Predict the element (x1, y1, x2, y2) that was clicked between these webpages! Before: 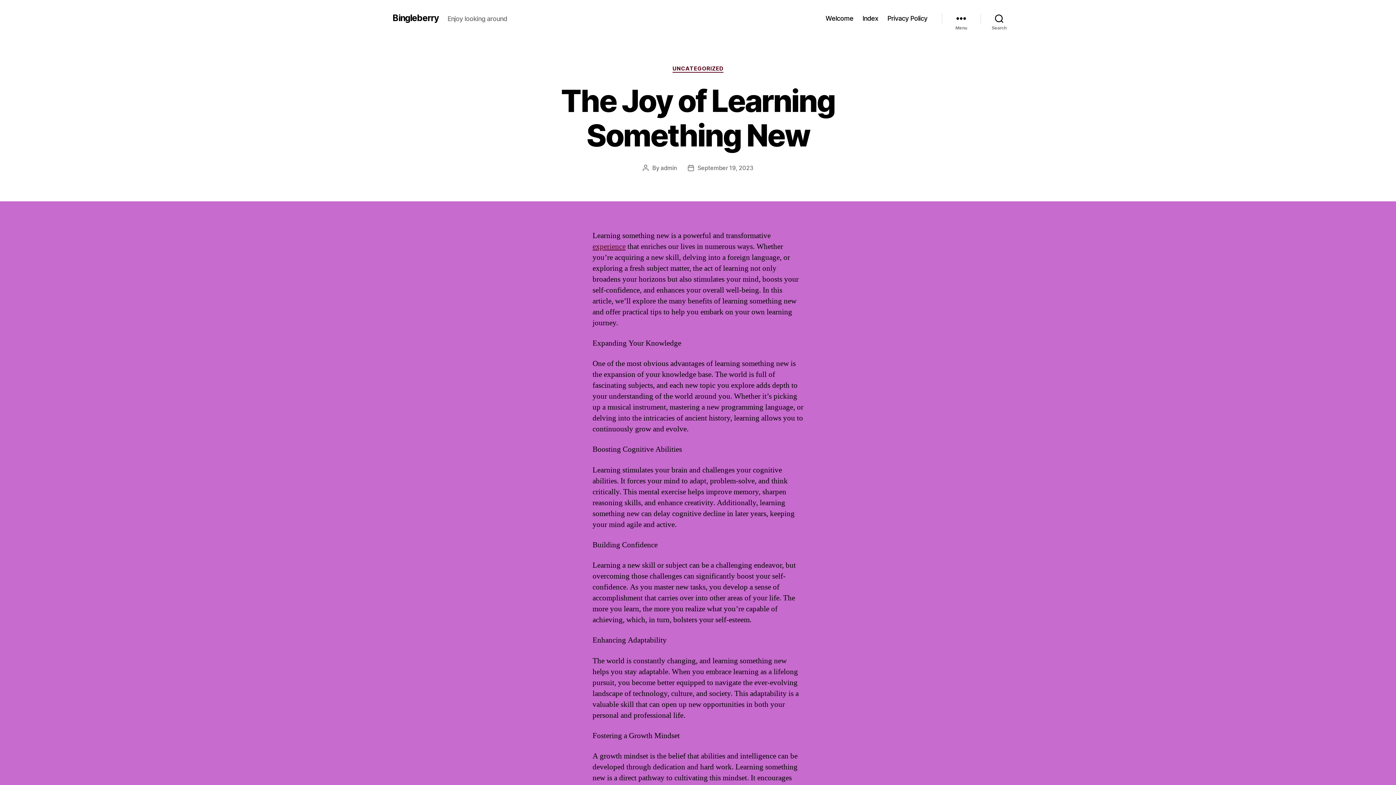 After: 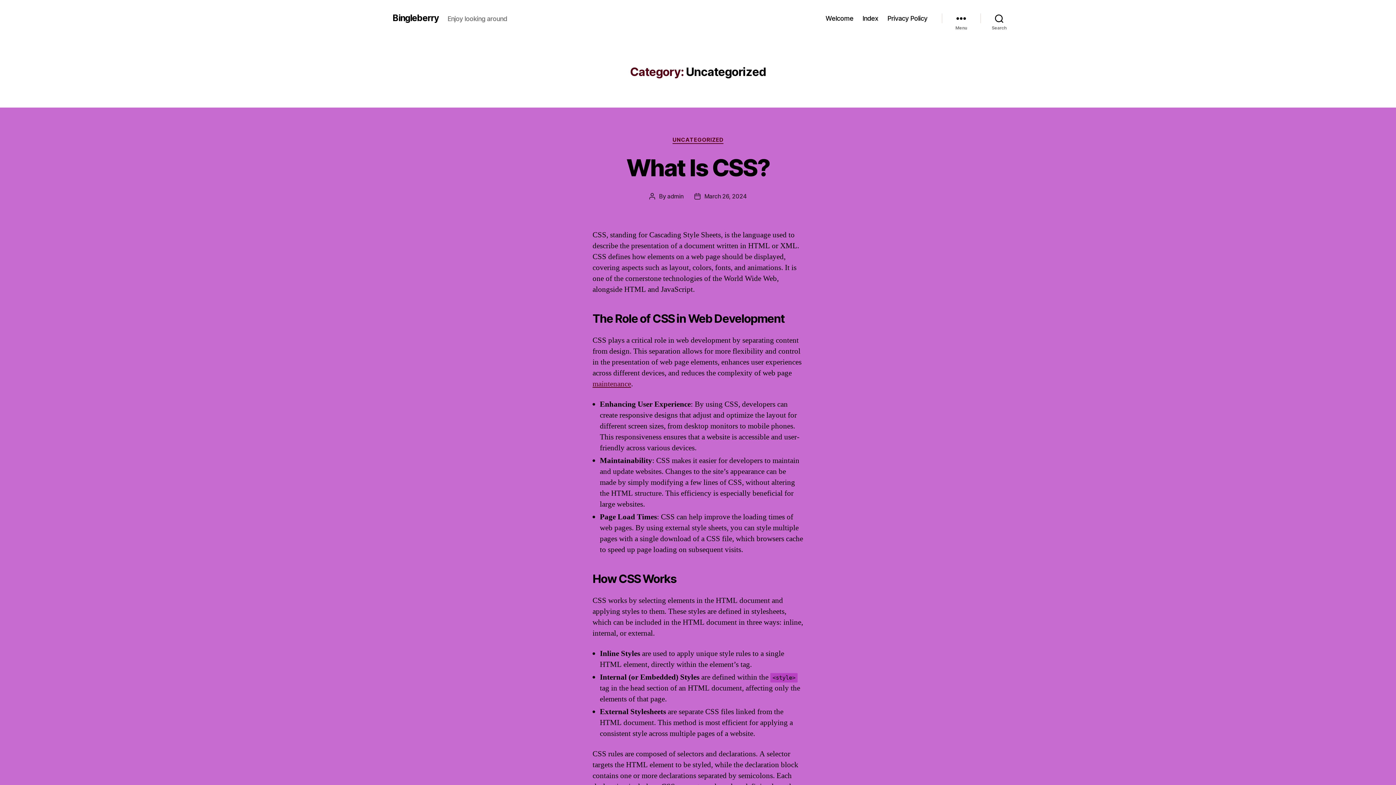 Action: label: UNCATEGORIZED bbox: (672, 65, 723, 72)